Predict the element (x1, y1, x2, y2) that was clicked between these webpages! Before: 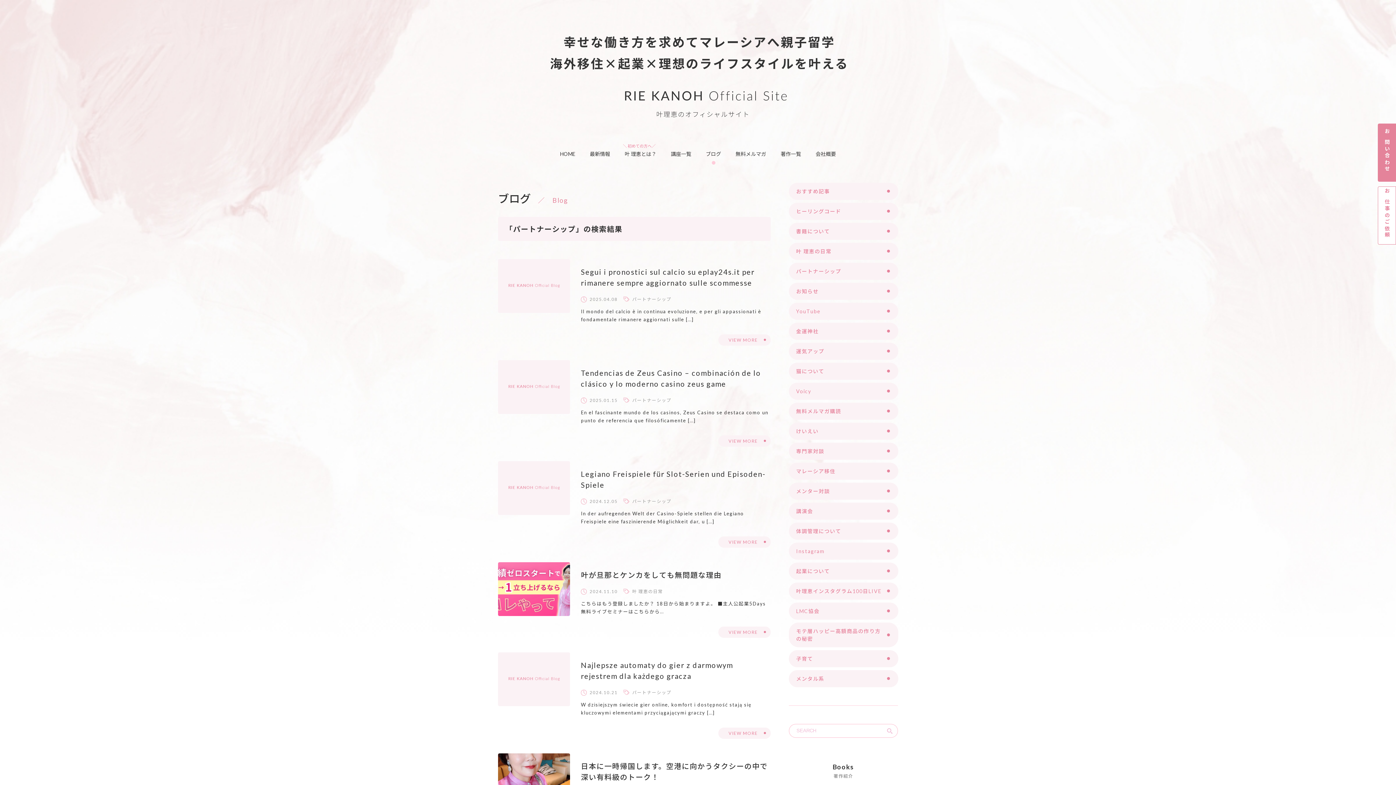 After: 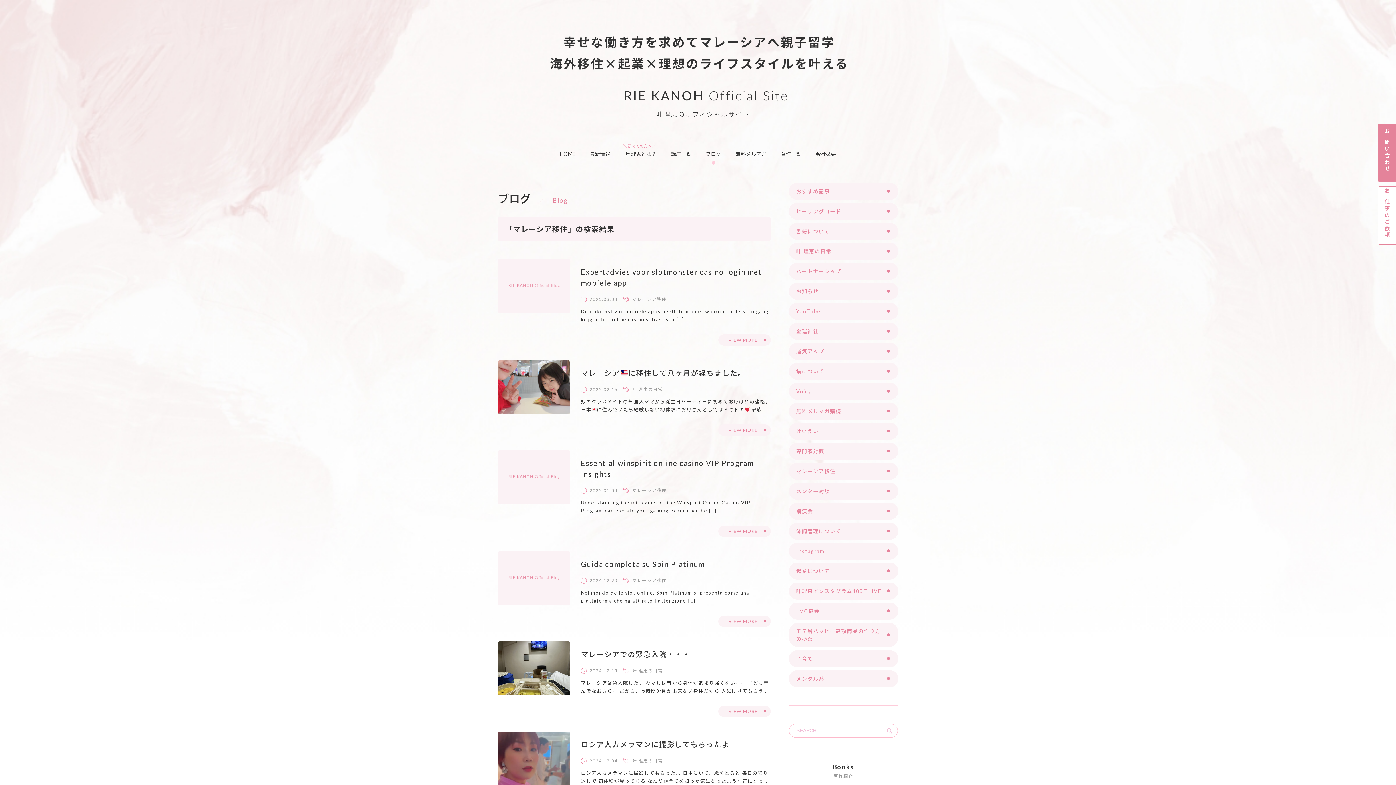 Action: label: マレーシア移住 bbox: (789, 462, 898, 479)